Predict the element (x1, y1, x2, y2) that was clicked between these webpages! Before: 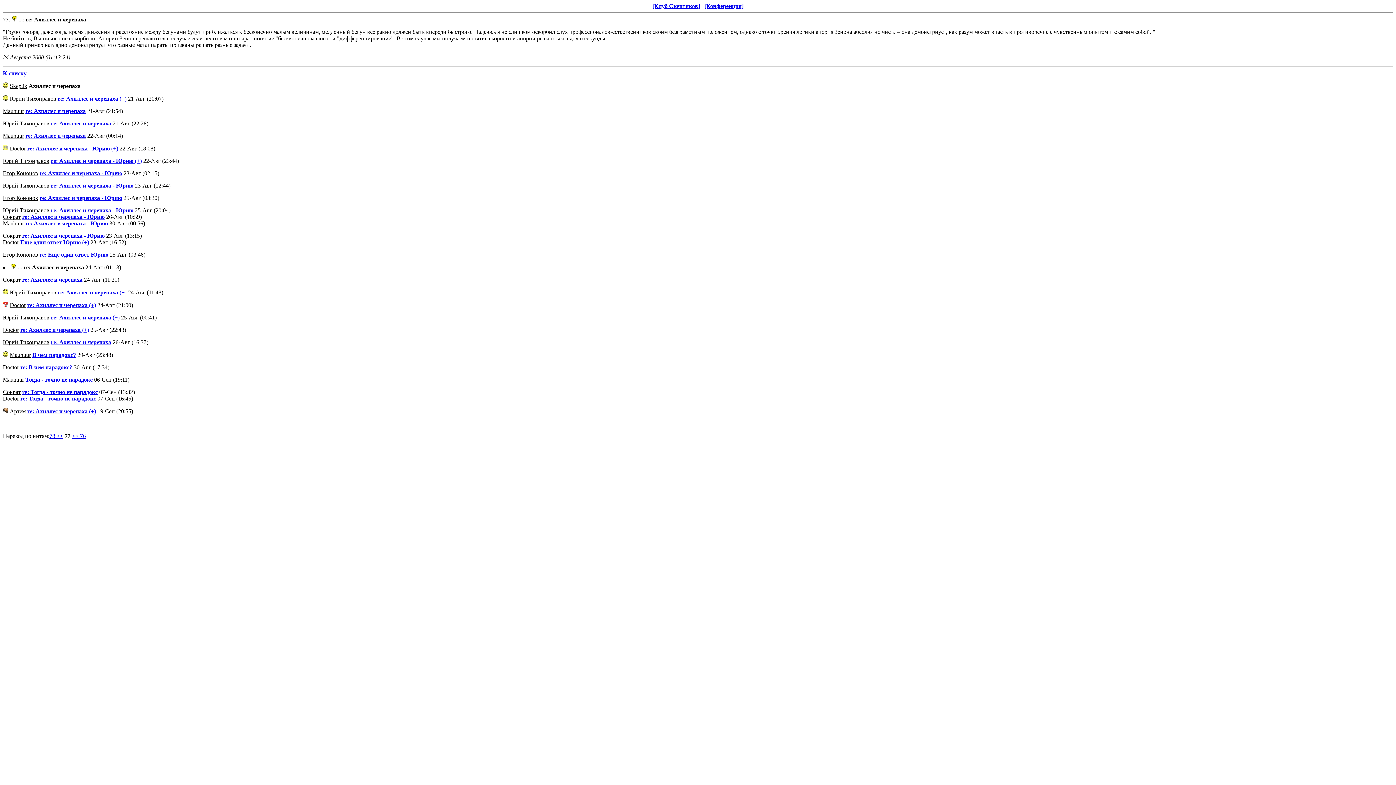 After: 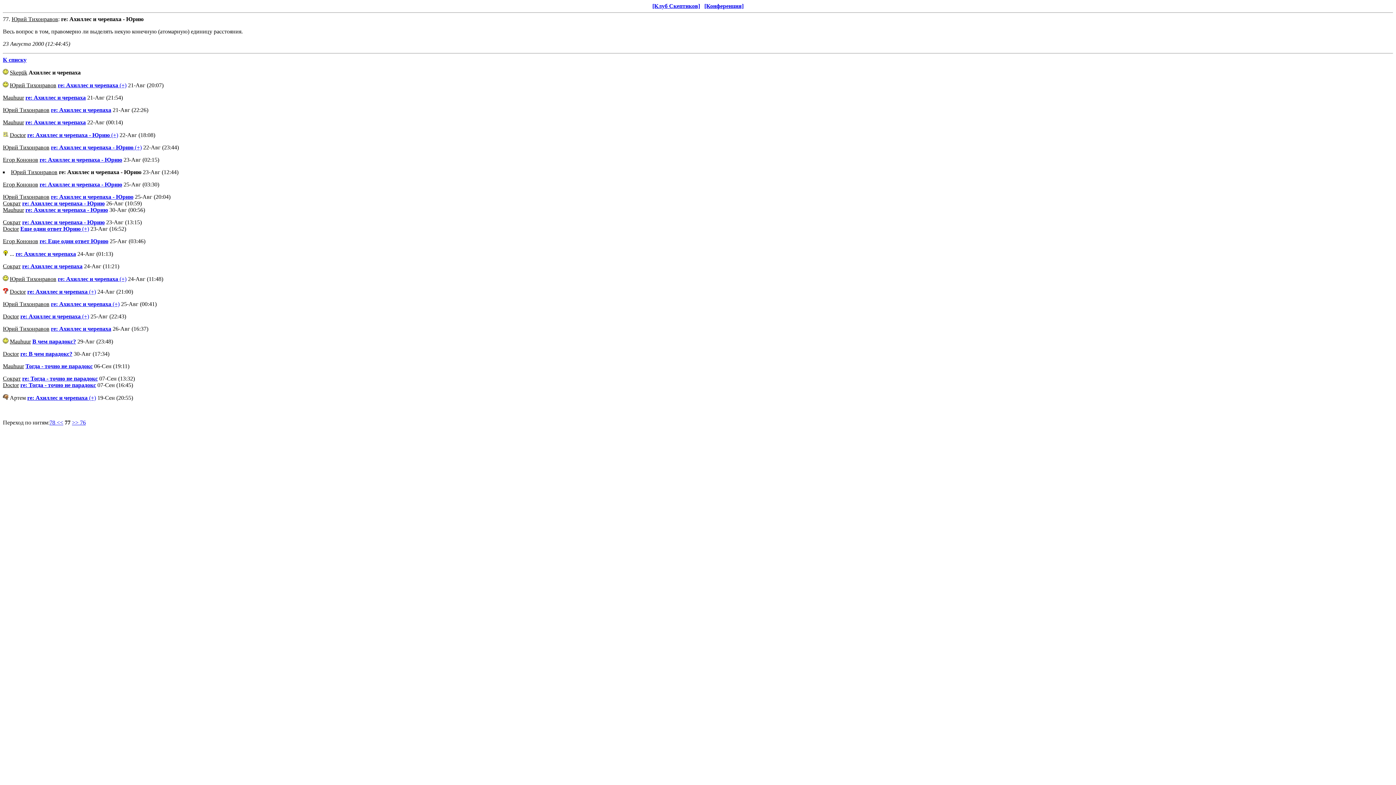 Action: label: re: Ахиллес и черепаха - Юрию bbox: (50, 182, 133, 188)